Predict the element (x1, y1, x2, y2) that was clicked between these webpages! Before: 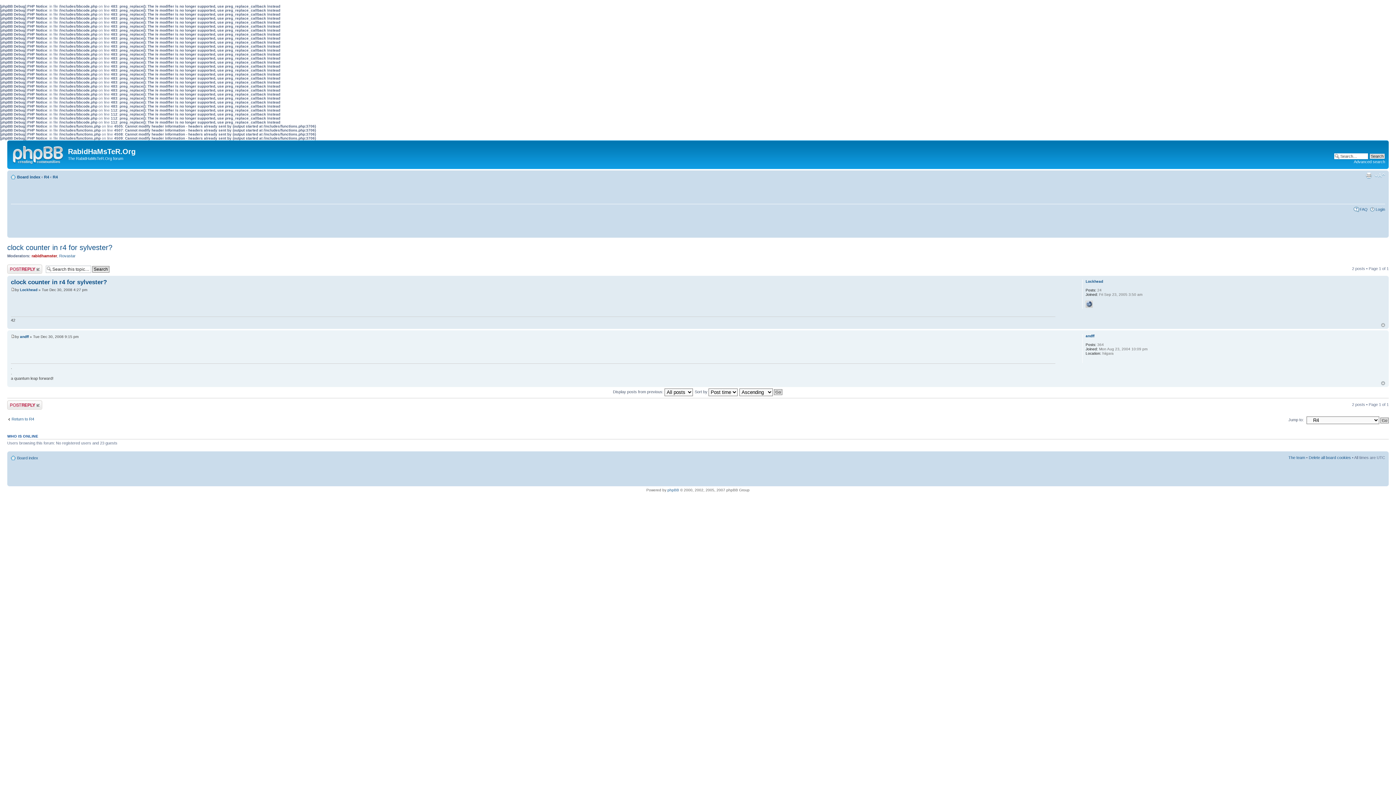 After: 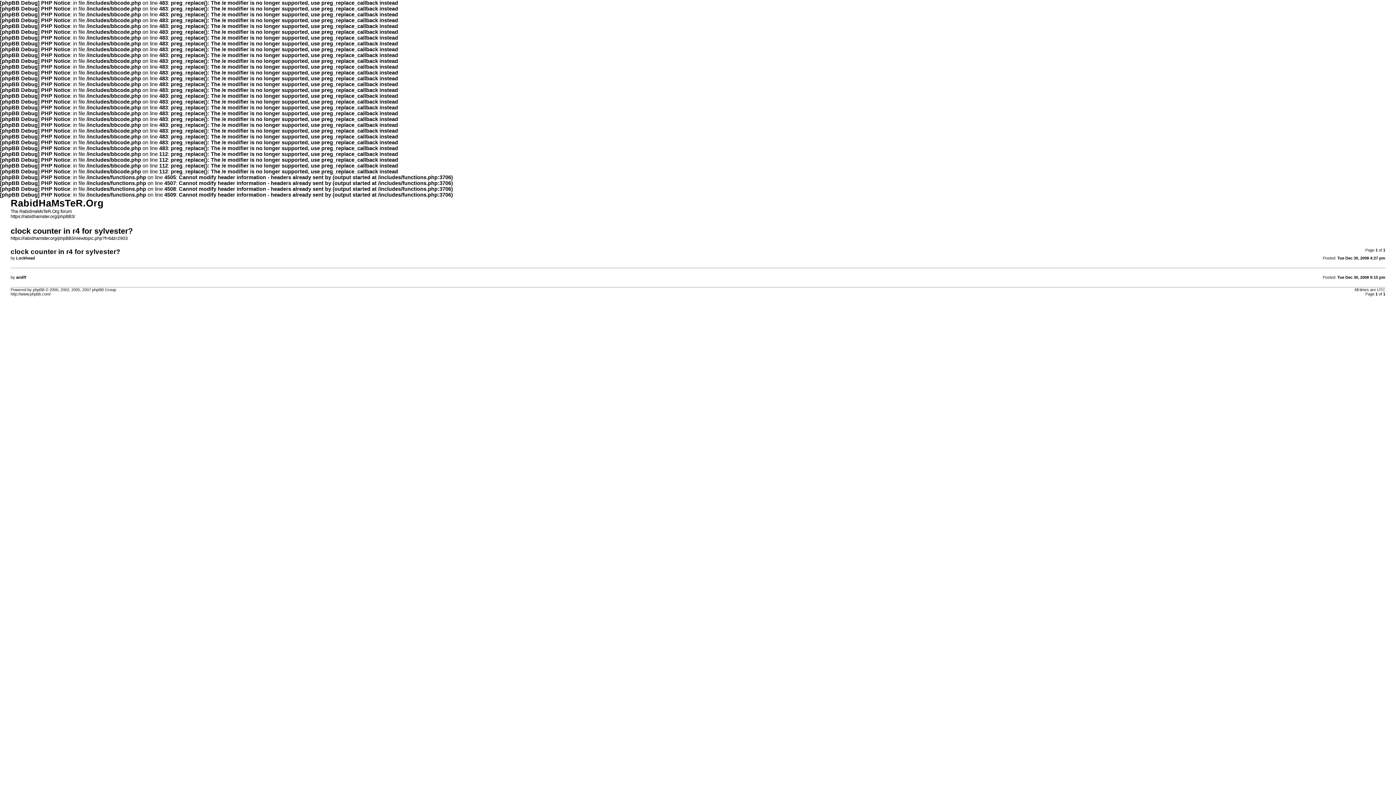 Action: bbox: (1365, 172, 1373, 178) label: Print view